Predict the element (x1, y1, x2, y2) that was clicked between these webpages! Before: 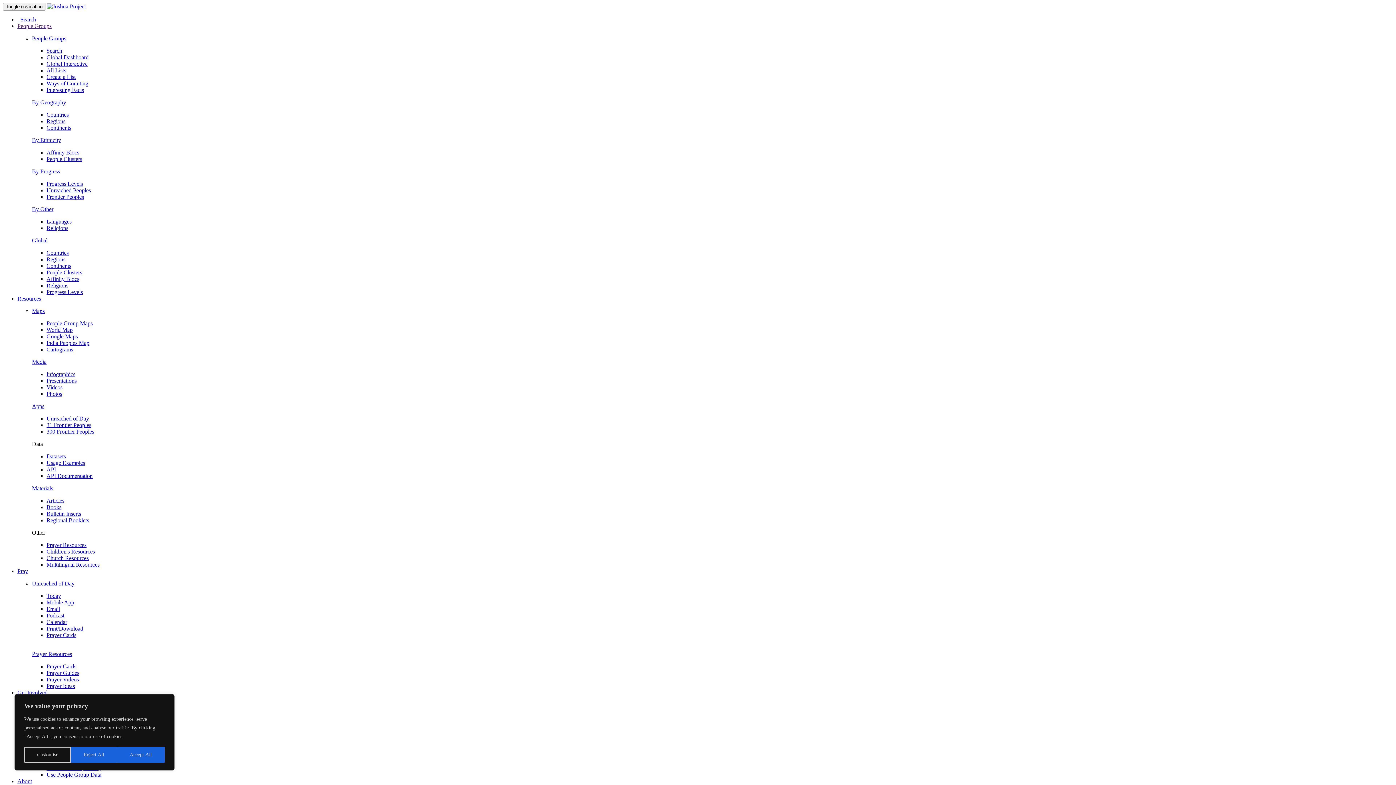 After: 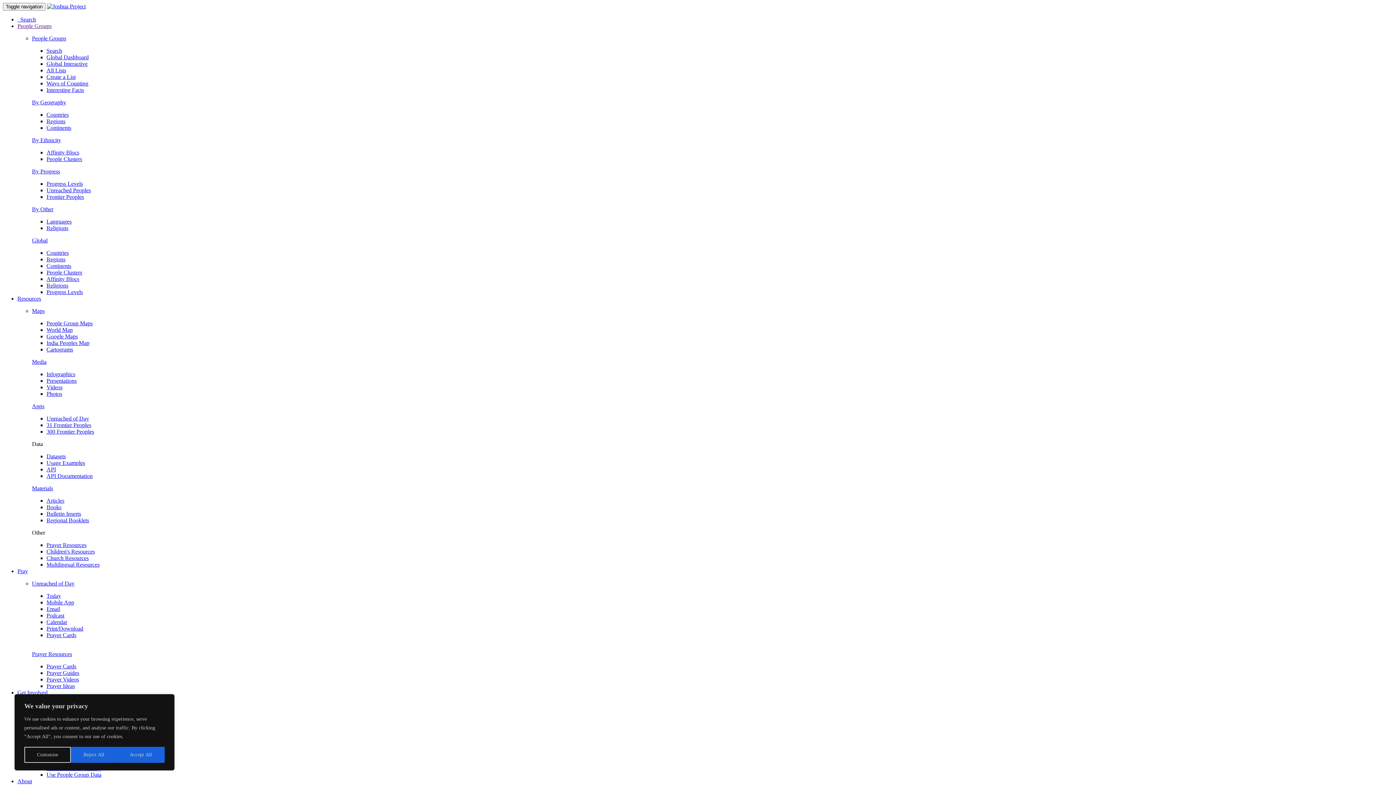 Action: bbox: (32, 206, 53, 212) label: By Other